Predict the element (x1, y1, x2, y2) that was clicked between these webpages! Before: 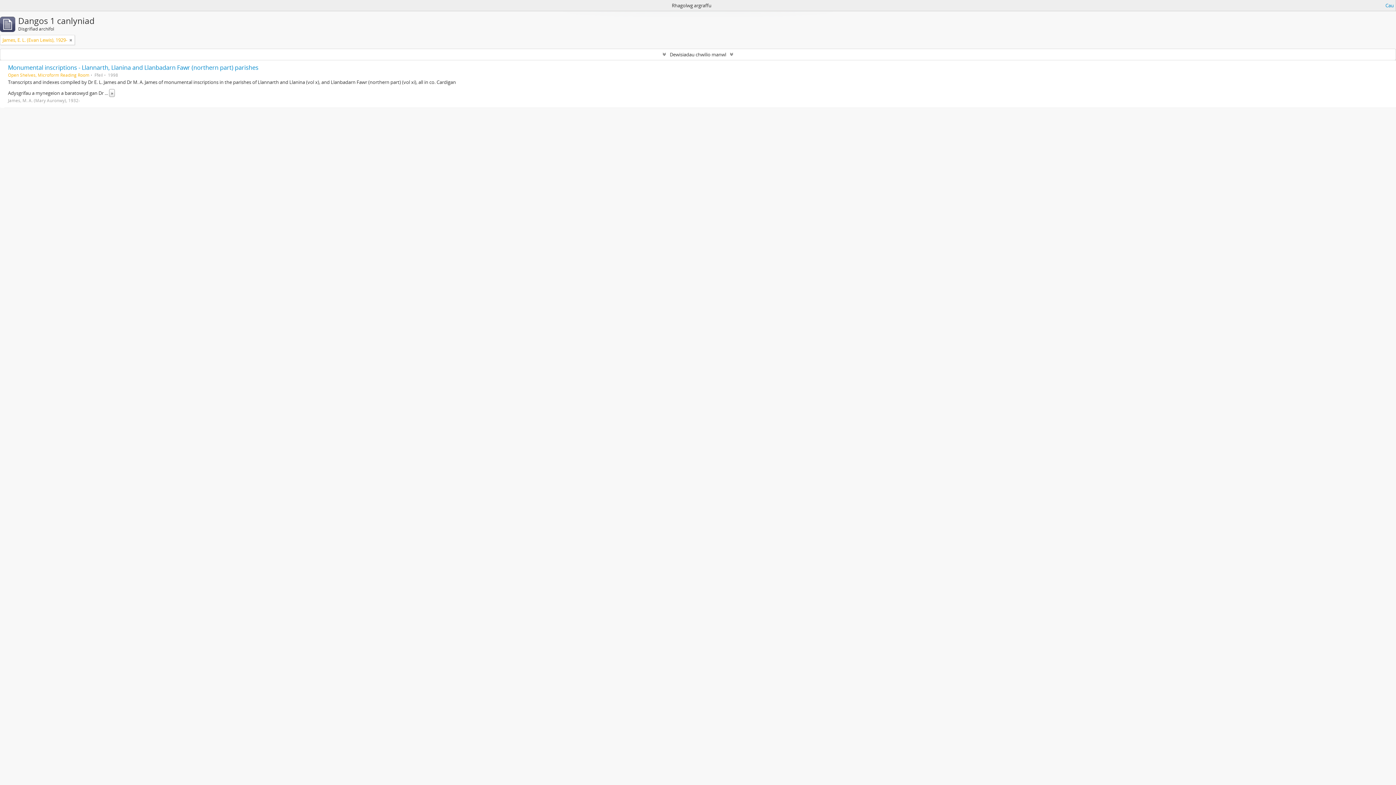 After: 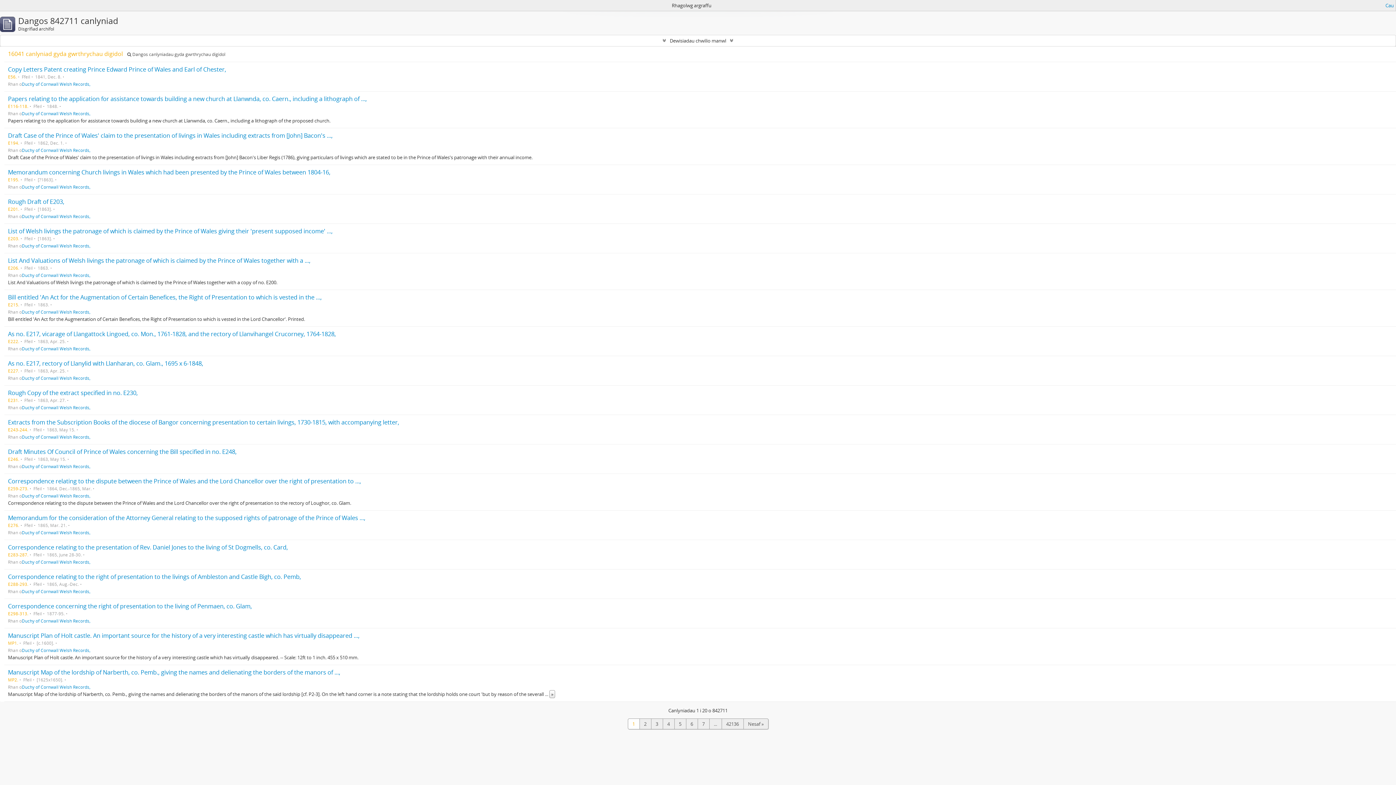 Action: bbox: (69, 36, 72, 43)